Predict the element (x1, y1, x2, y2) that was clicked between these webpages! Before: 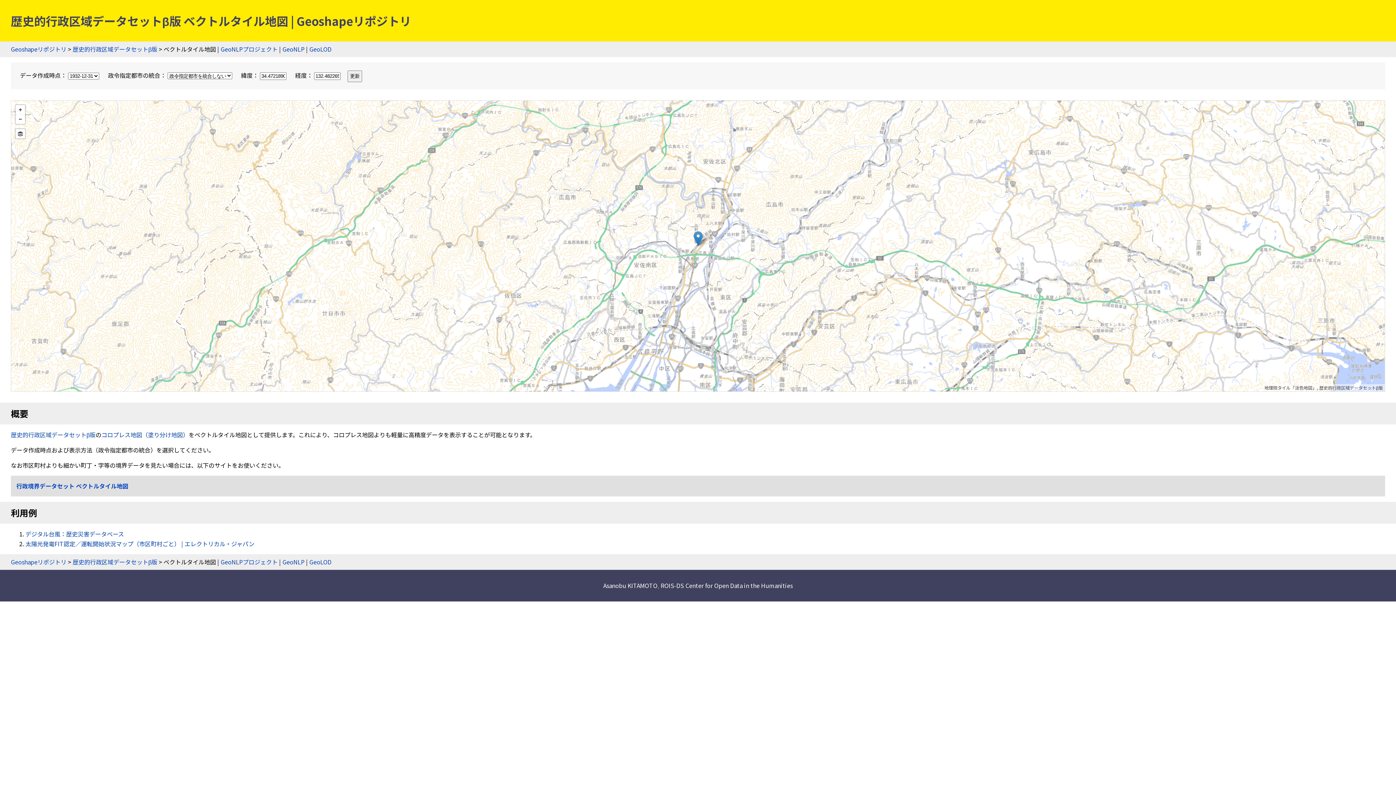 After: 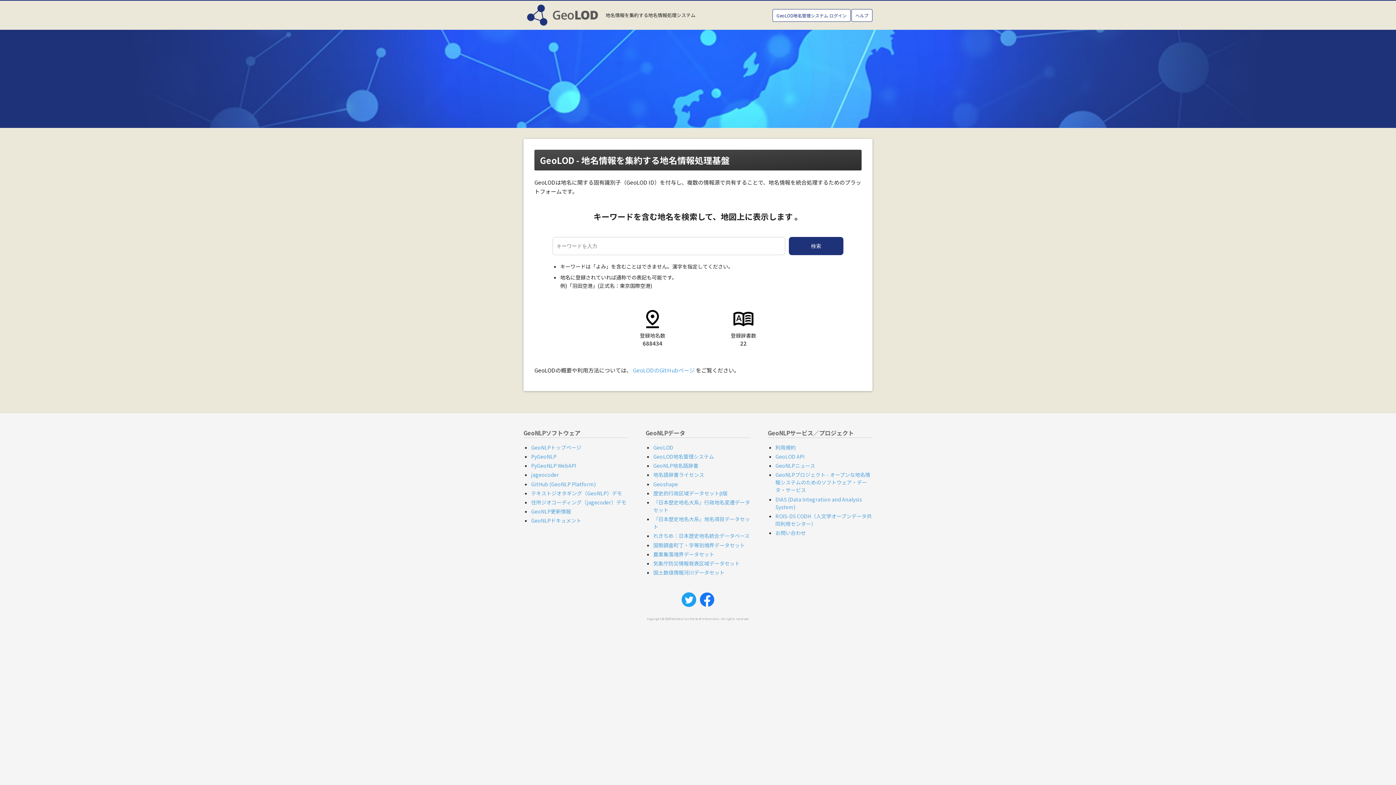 Action: label: GeoLOD bbox: (309, 44, 331, 53)